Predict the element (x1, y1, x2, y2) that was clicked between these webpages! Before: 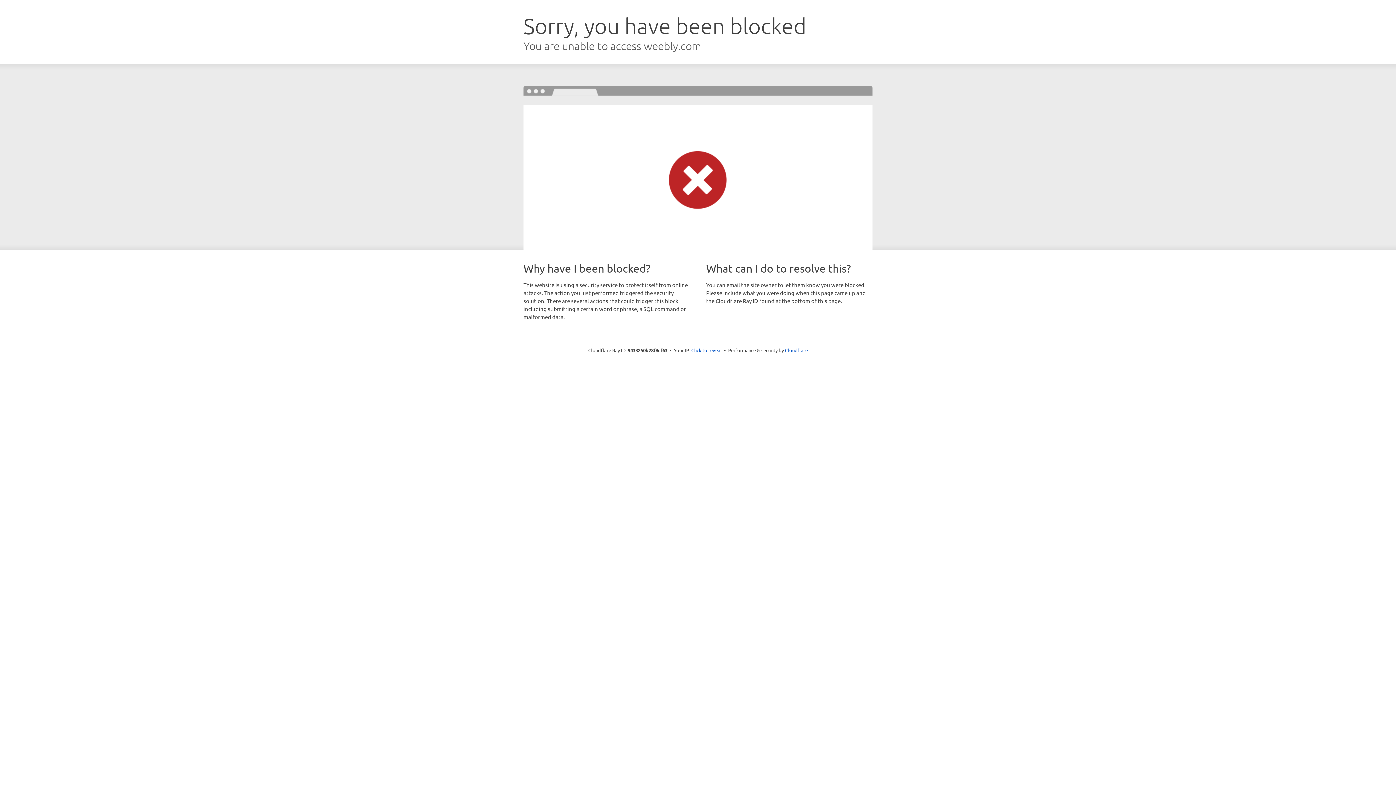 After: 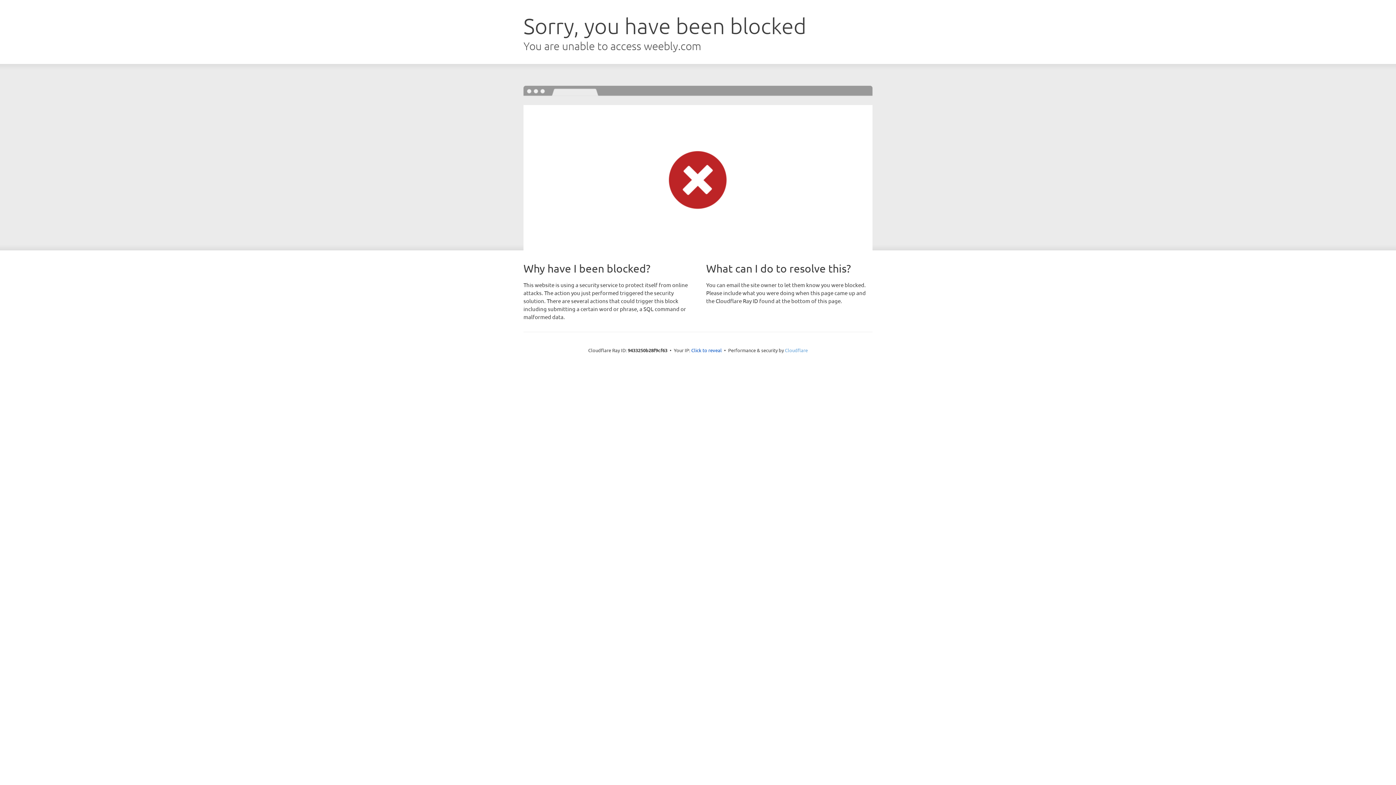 Action: bbox: (785, 347, 808, 353) label: Cloudflare